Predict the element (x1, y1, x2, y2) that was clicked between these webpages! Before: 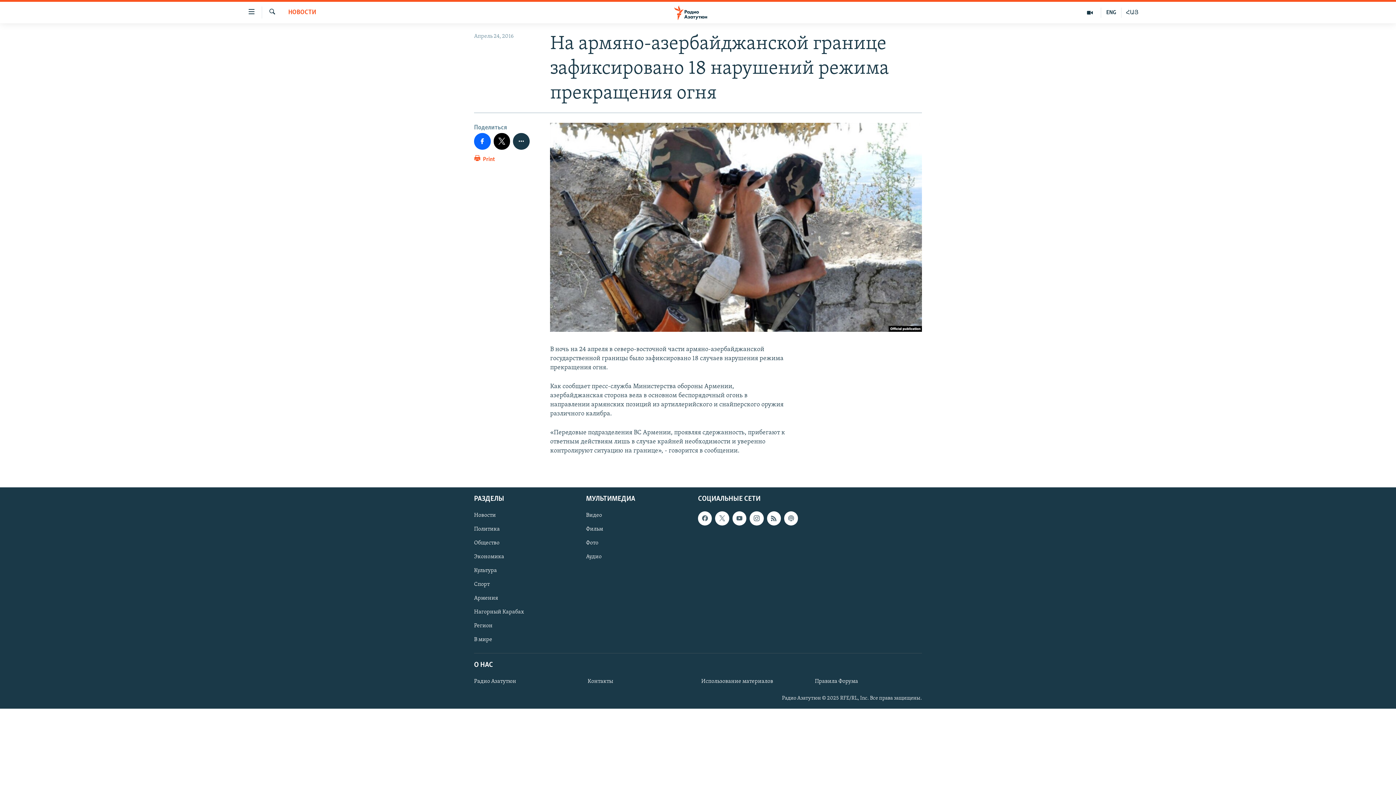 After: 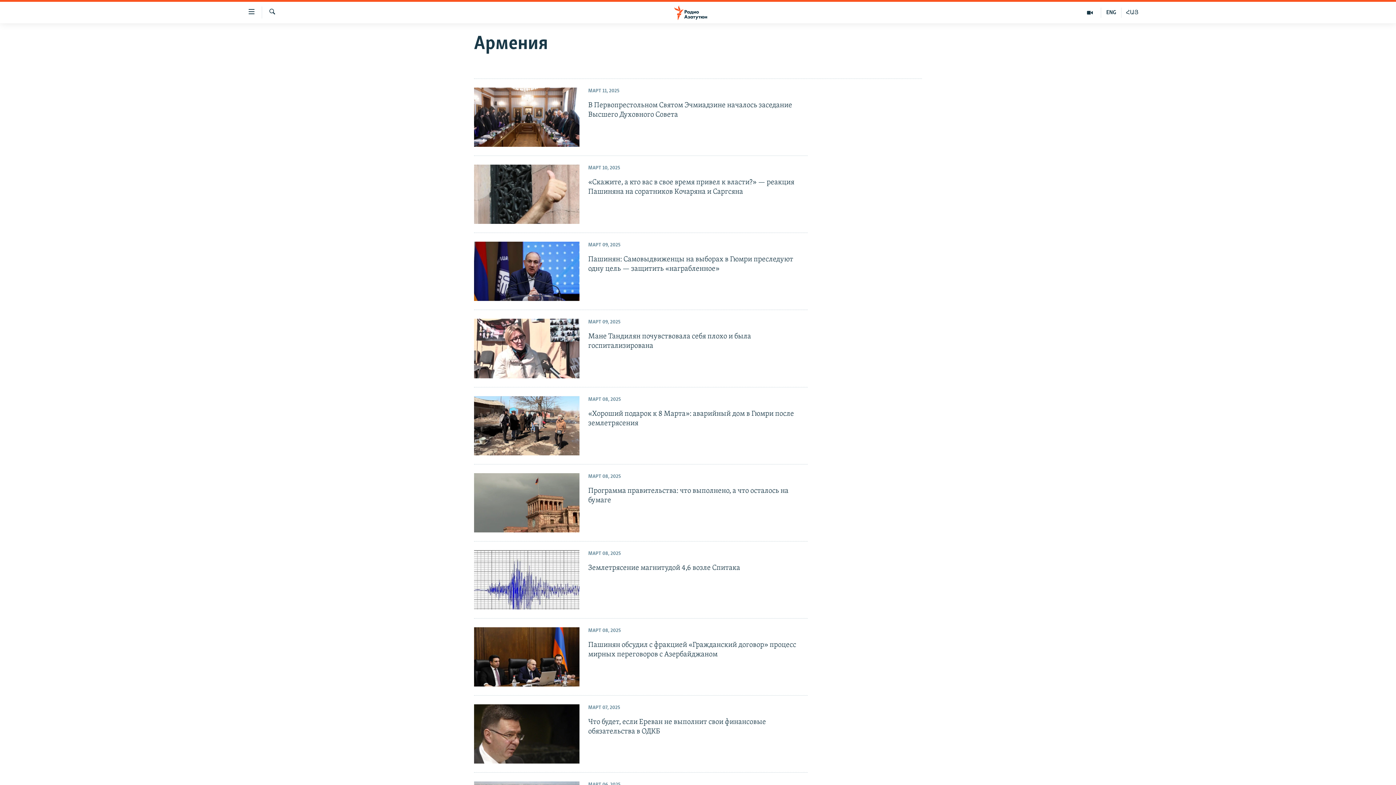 Action: label: Армения bbox: (474, 594, 581, 602)